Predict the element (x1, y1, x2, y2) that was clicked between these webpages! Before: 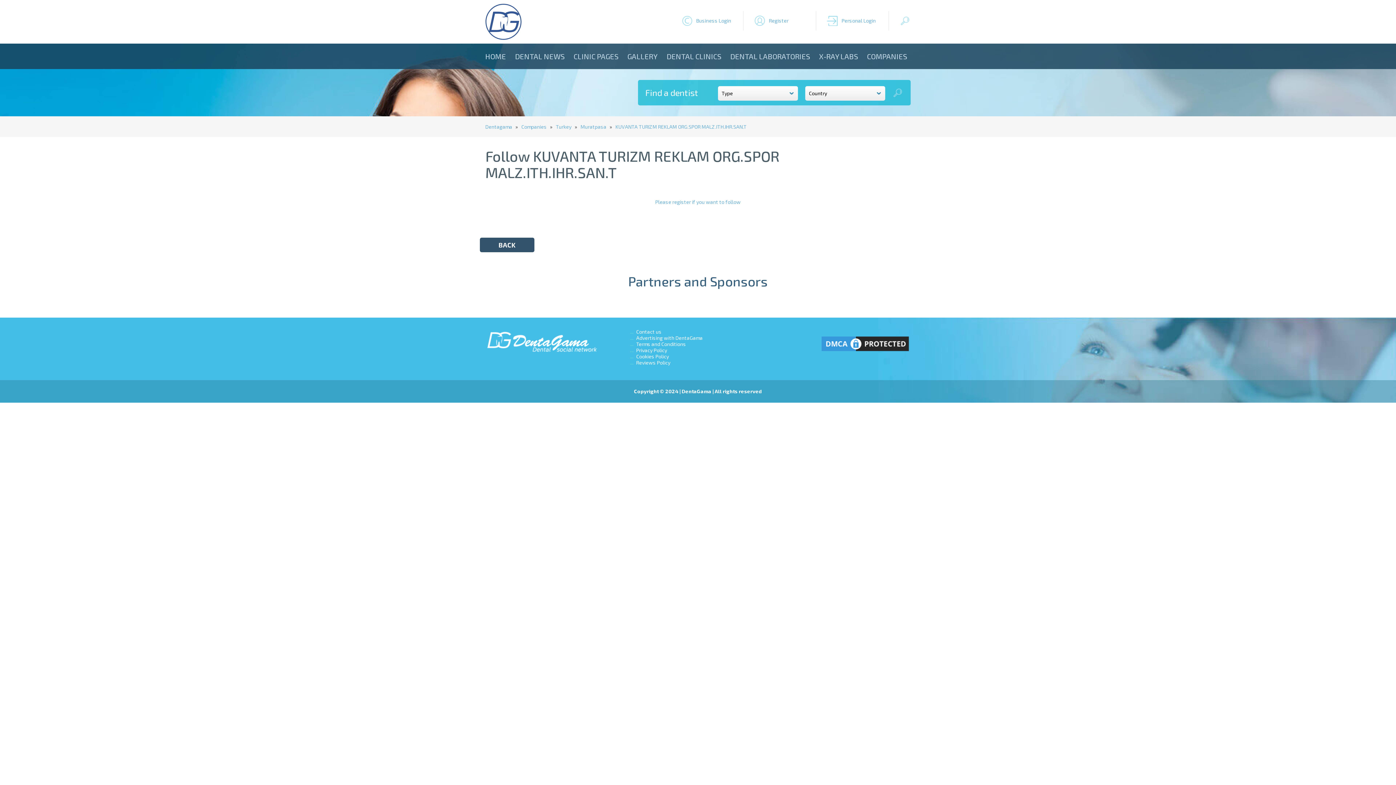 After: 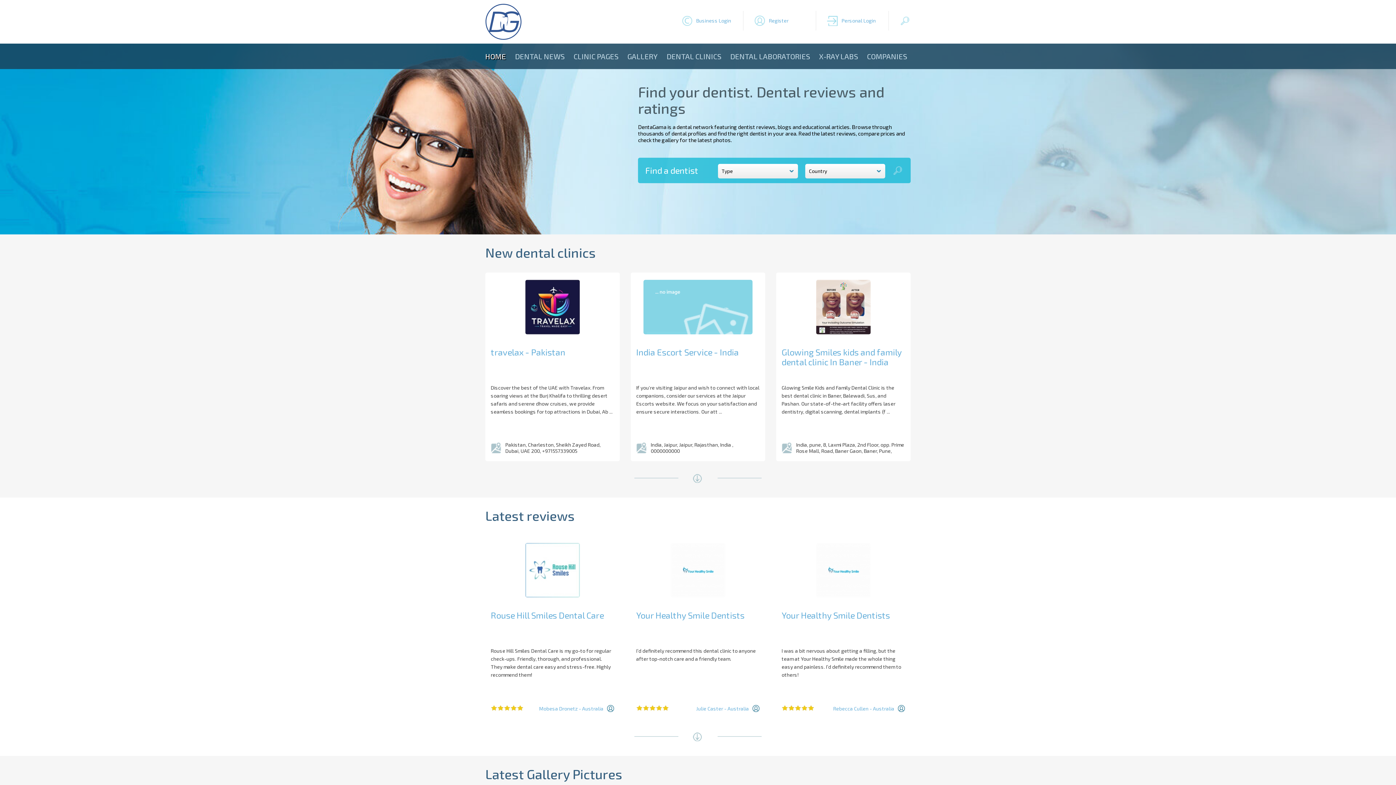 Action: bbox: (485, 352, 598, 358)